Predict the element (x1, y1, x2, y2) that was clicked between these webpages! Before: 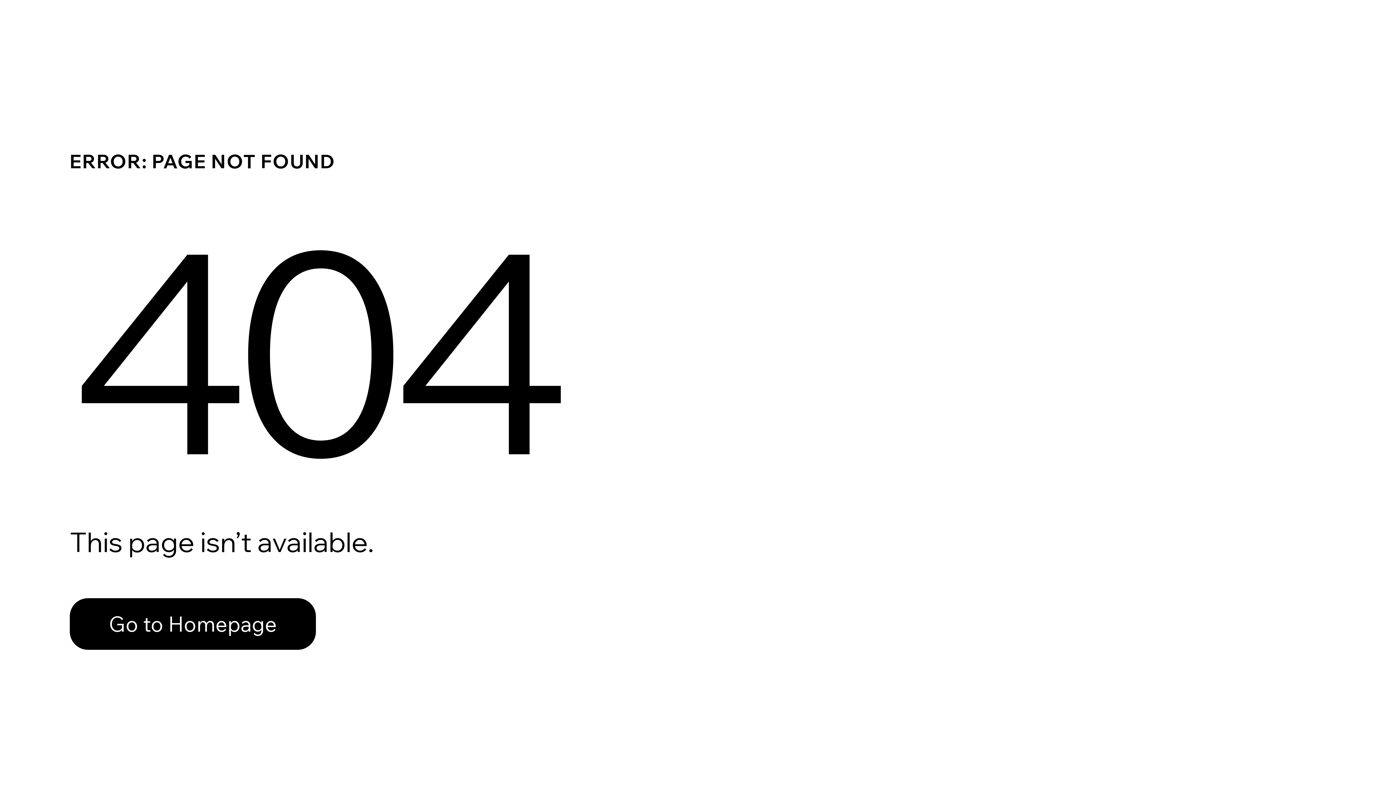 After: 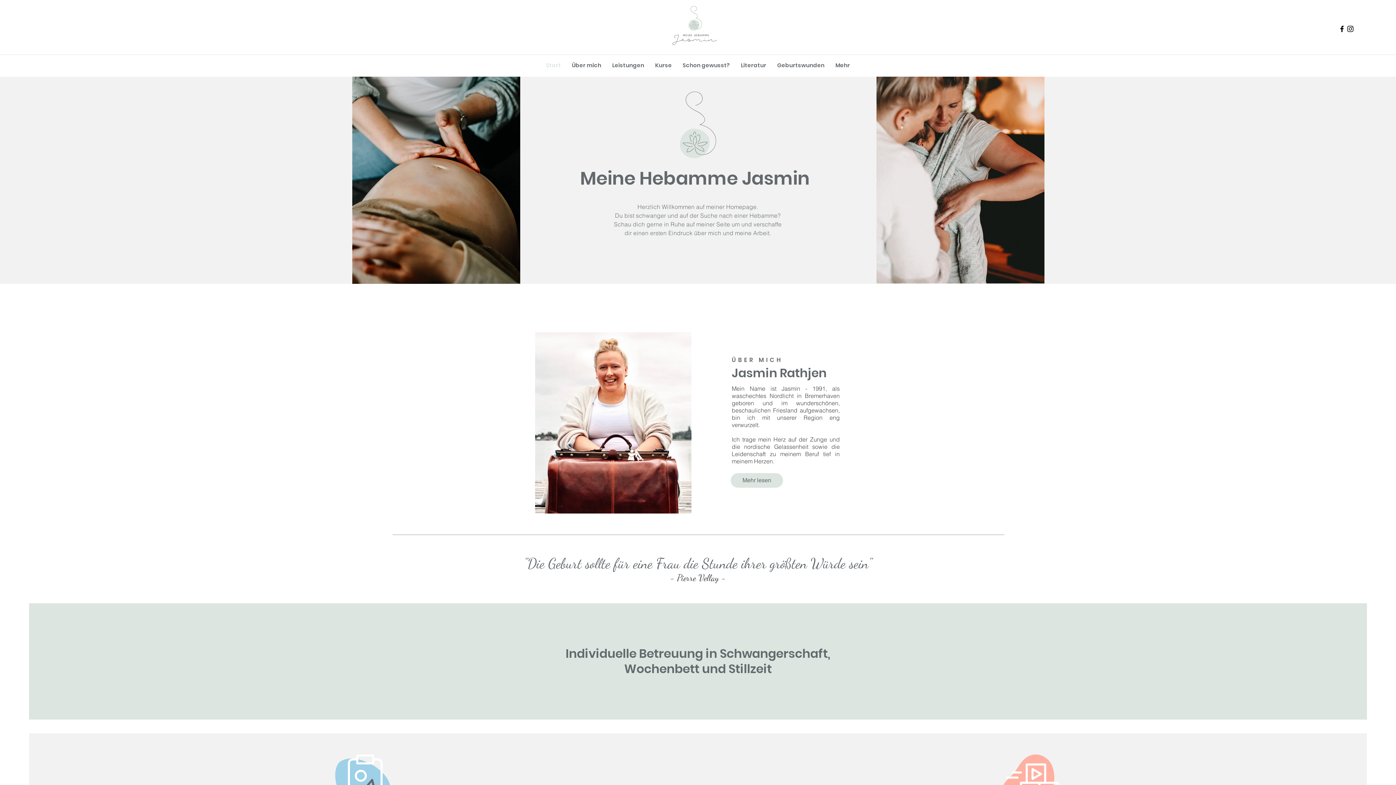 Action: bbox: (69, 582, 768, 659) label: Go to Homepage